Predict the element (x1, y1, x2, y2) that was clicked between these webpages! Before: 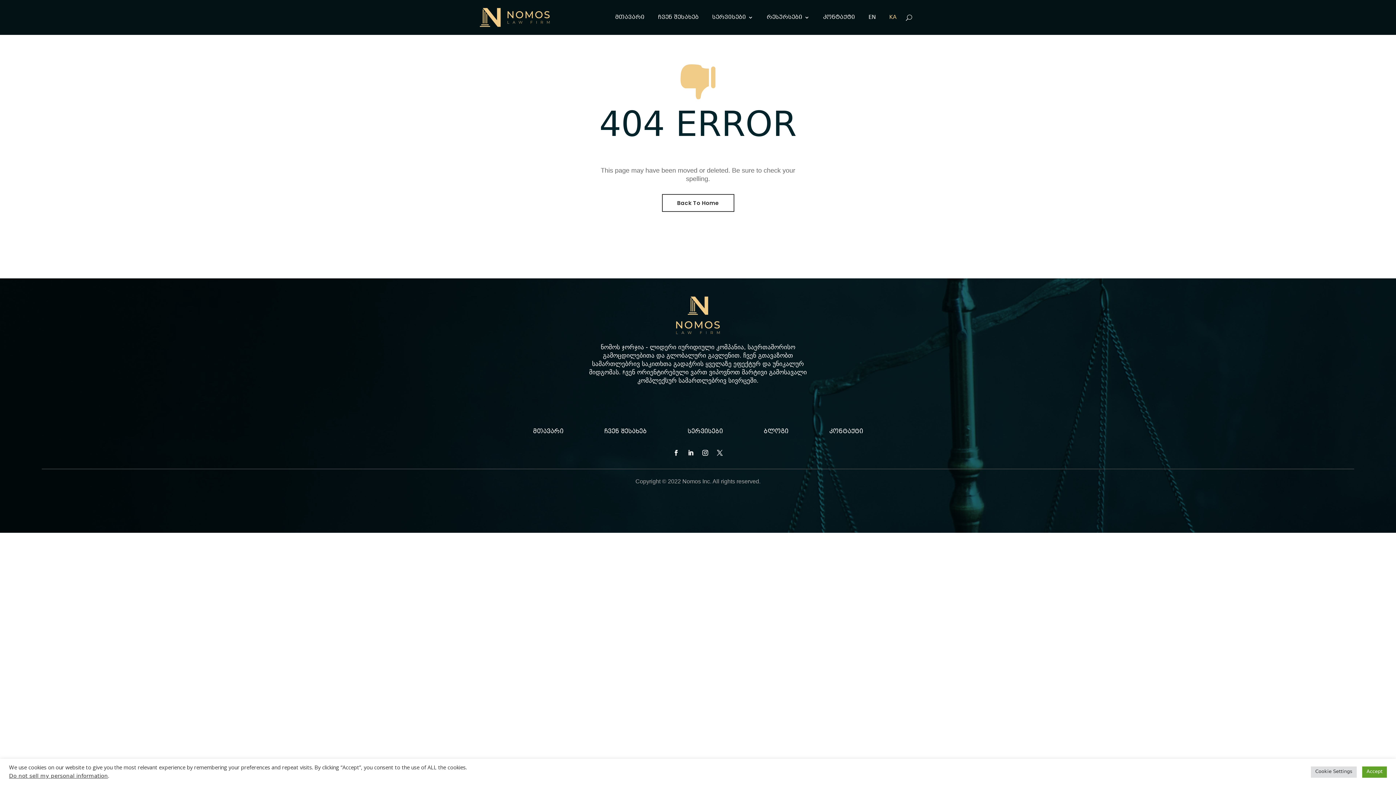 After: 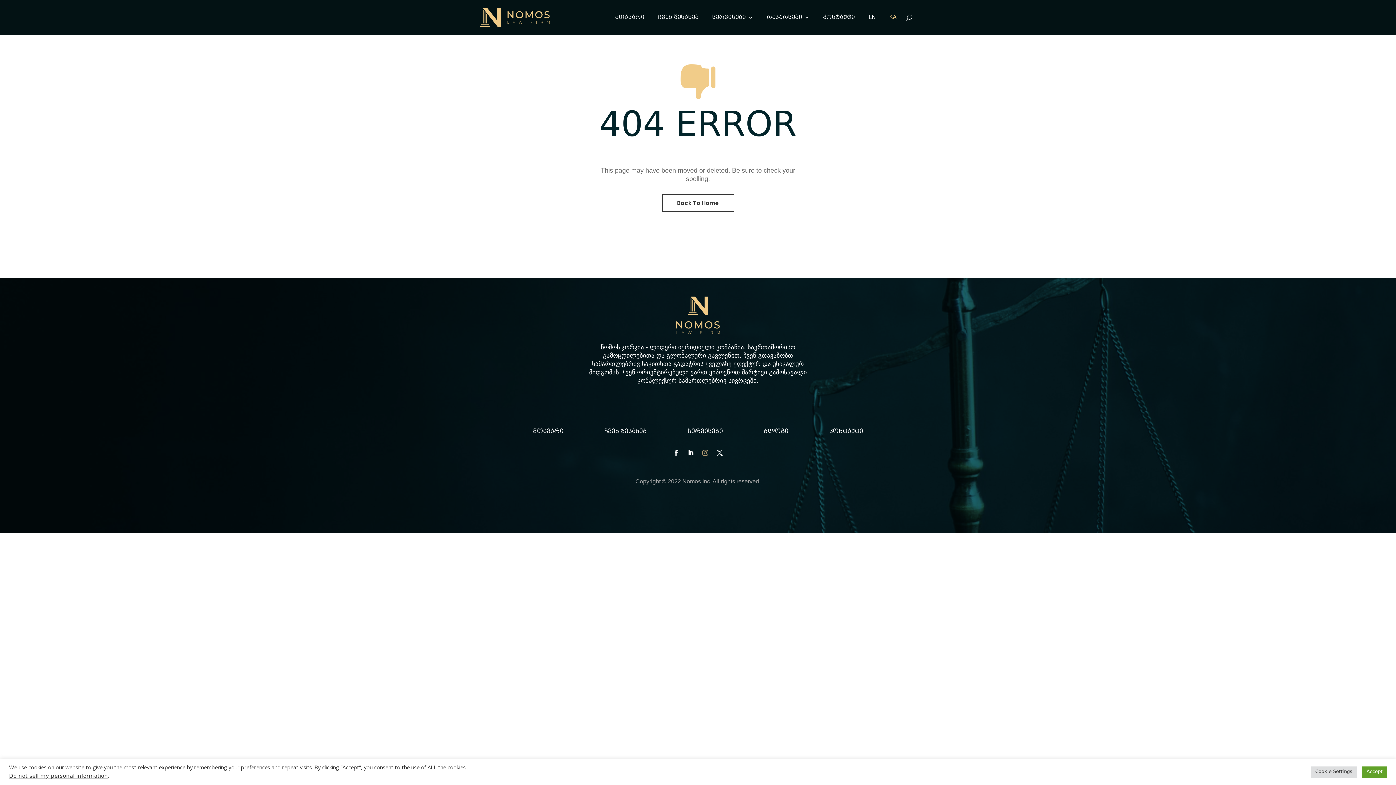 Action: bbox: (699, 447, 711, 458) label: Instagram